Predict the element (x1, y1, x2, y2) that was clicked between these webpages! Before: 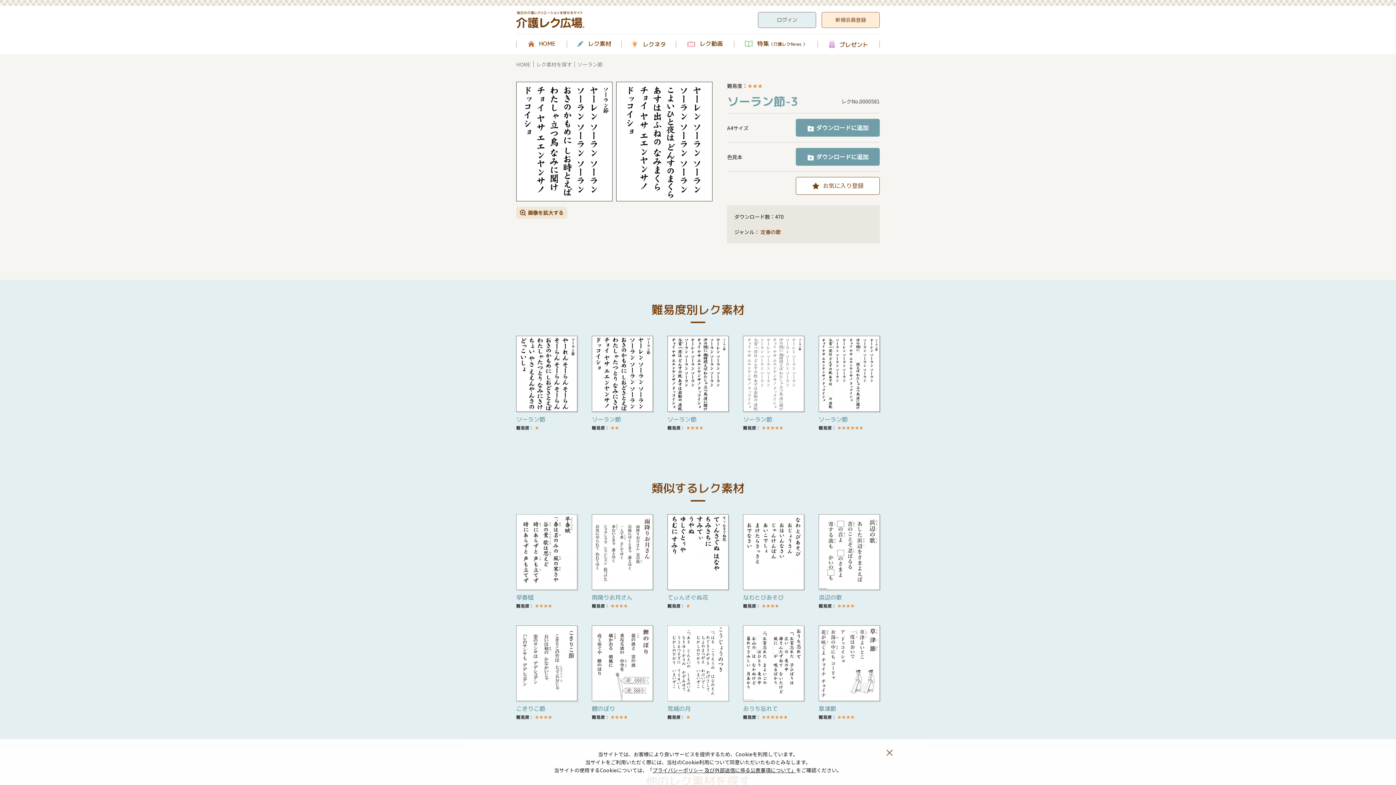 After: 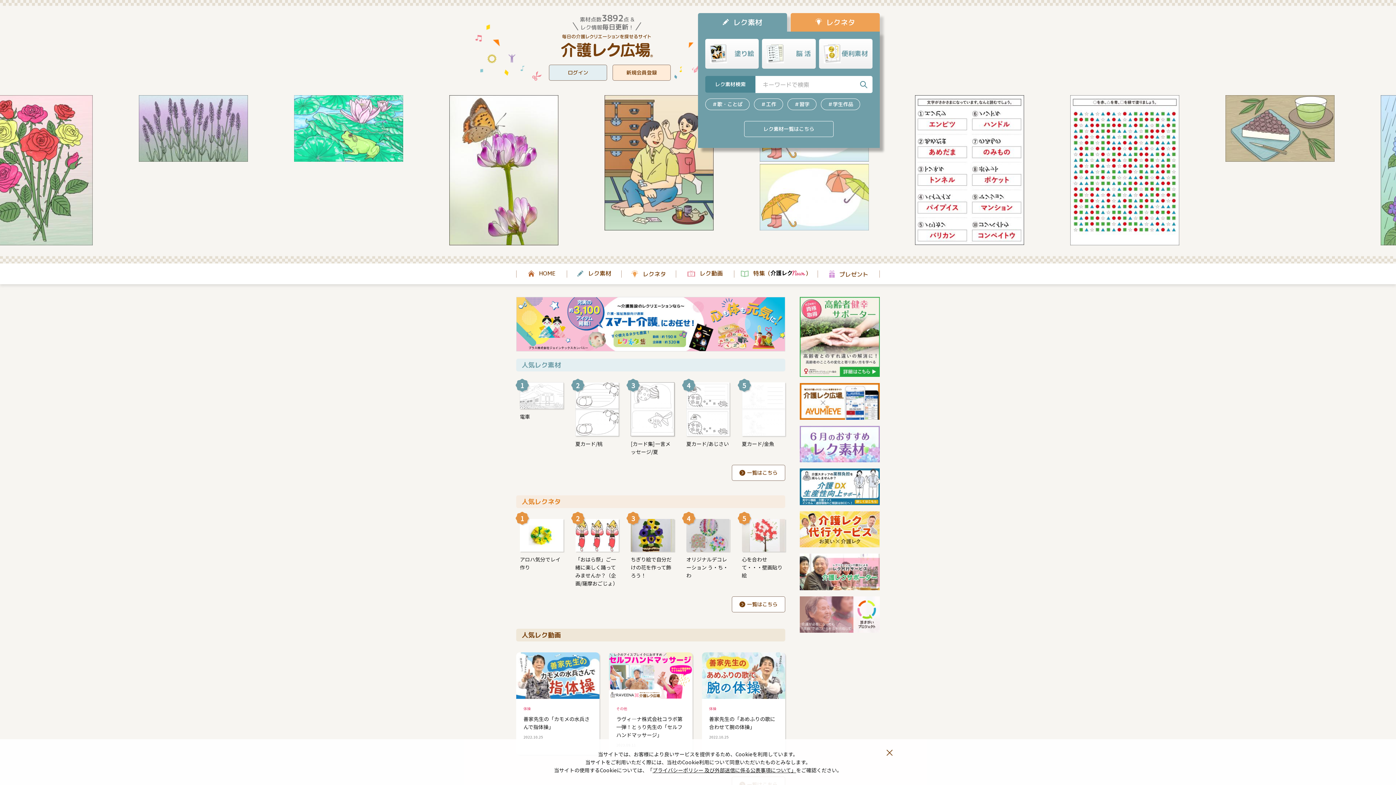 Action: bbox: (516, 40, 566, 47) label: HOME